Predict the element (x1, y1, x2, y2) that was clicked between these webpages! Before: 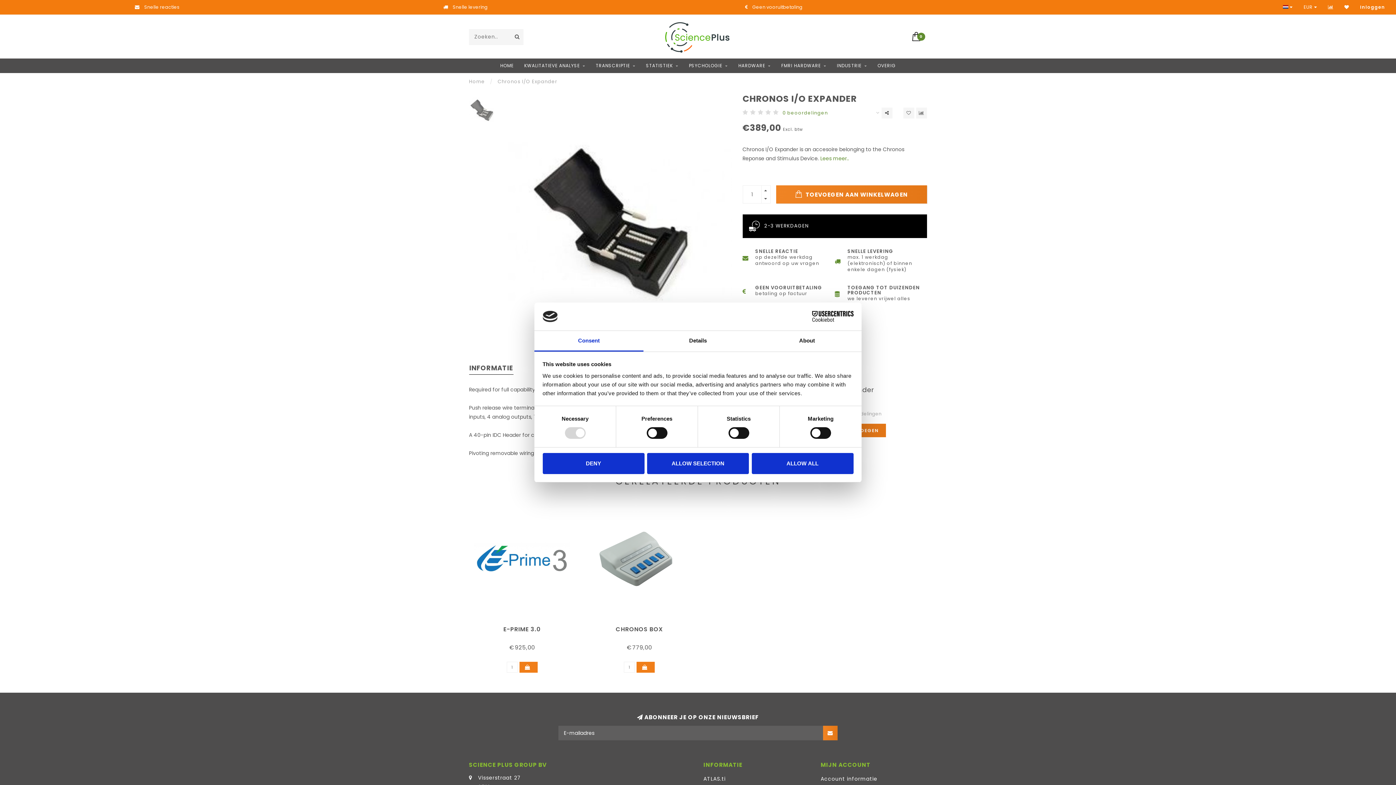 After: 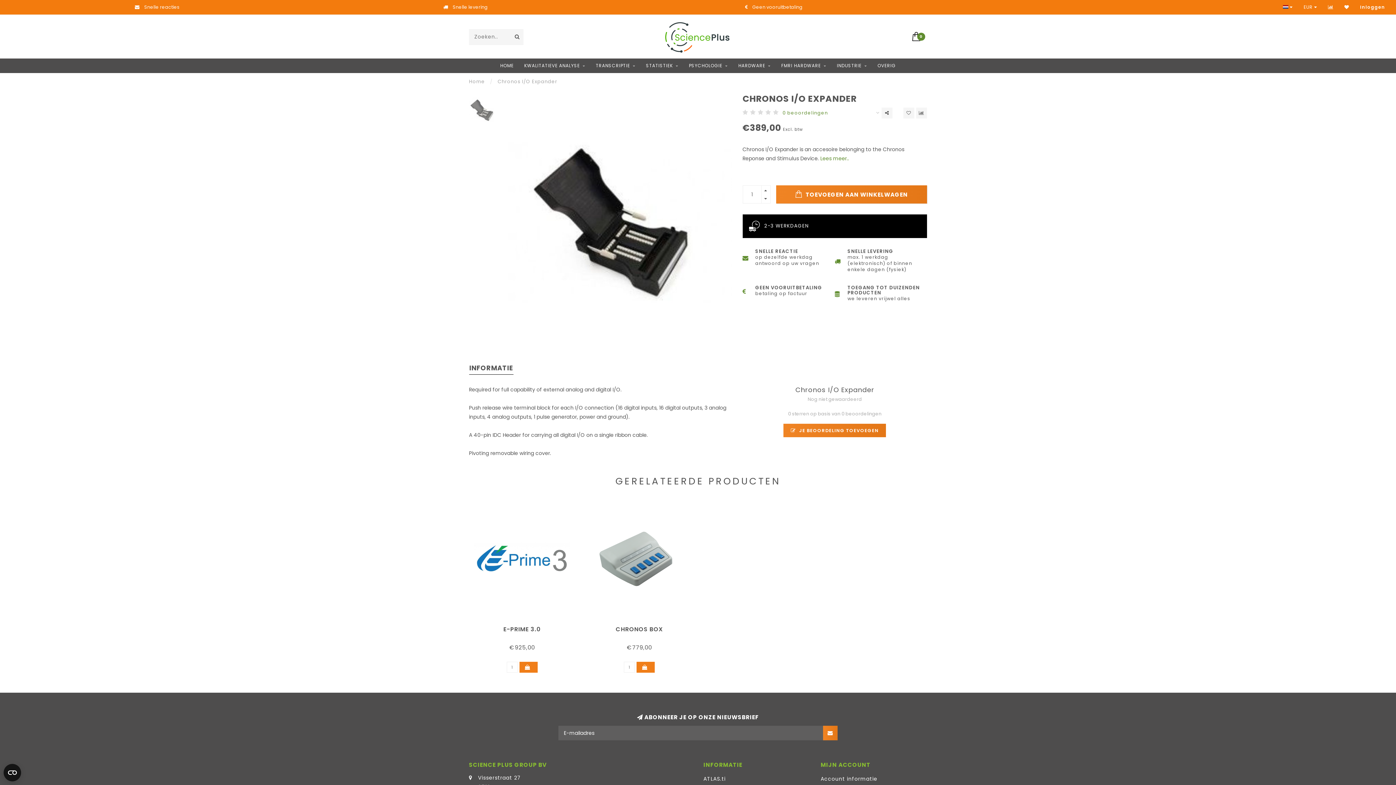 Action: bbox: (542, 453, 644, 474) label: DENY